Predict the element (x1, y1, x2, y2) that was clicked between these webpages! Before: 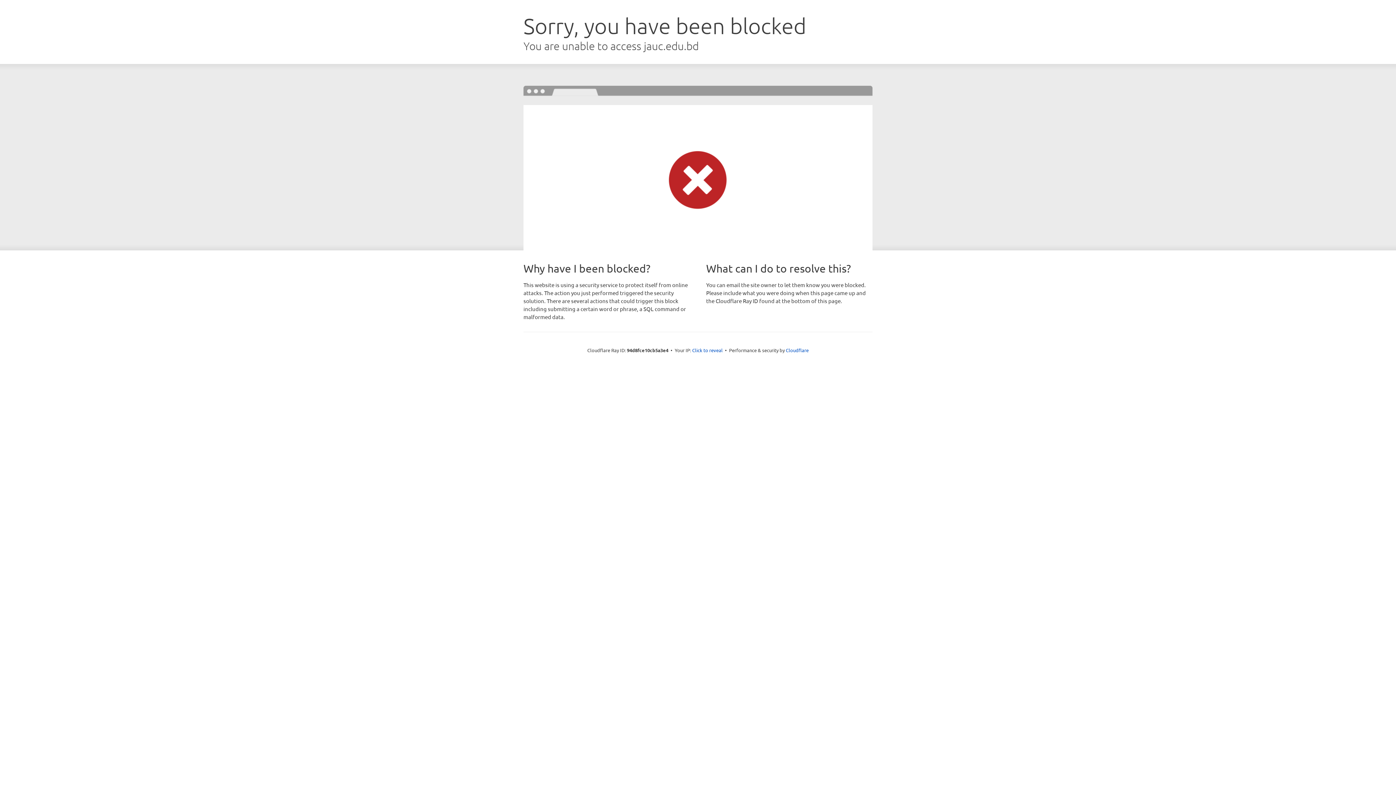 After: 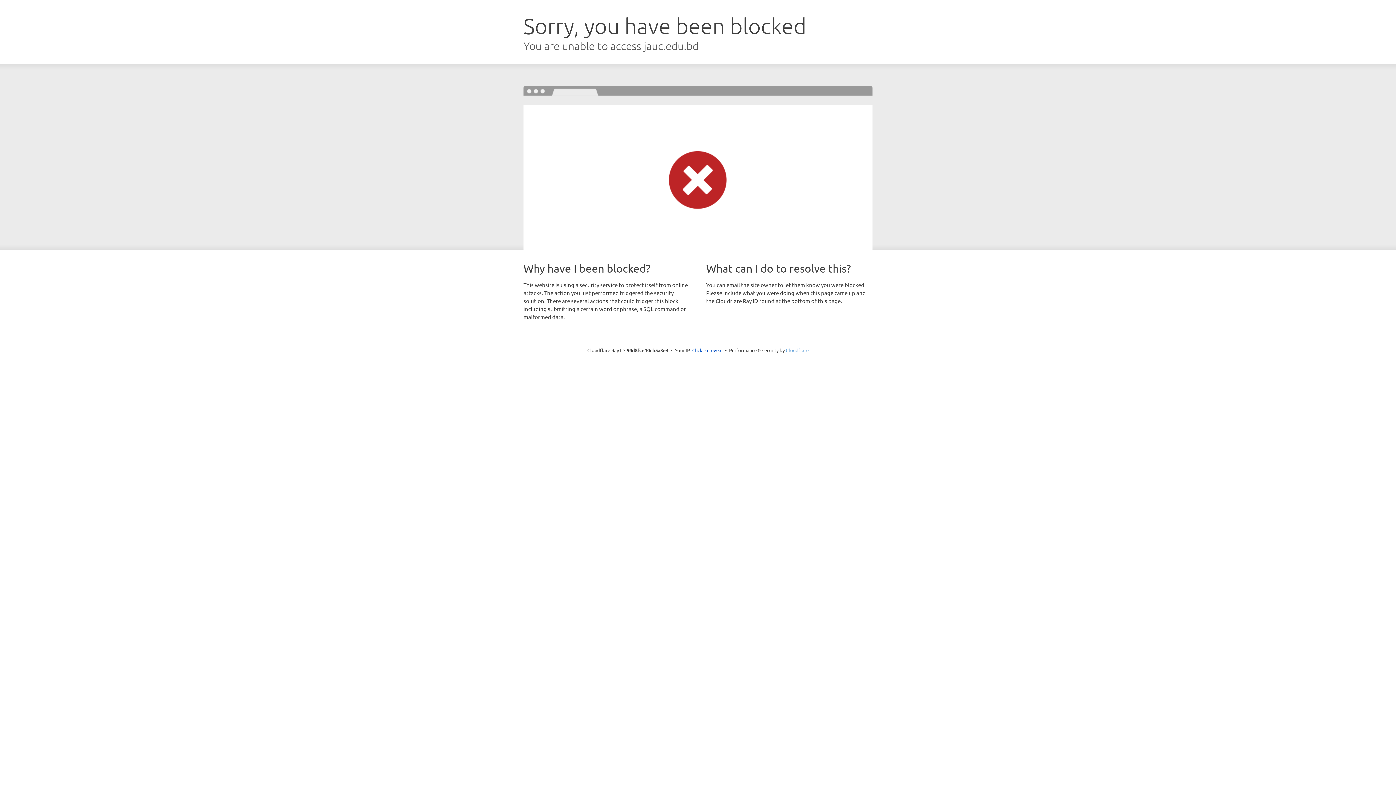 Action: bbox: (786, 347, 808, 353) label: Cloudflare